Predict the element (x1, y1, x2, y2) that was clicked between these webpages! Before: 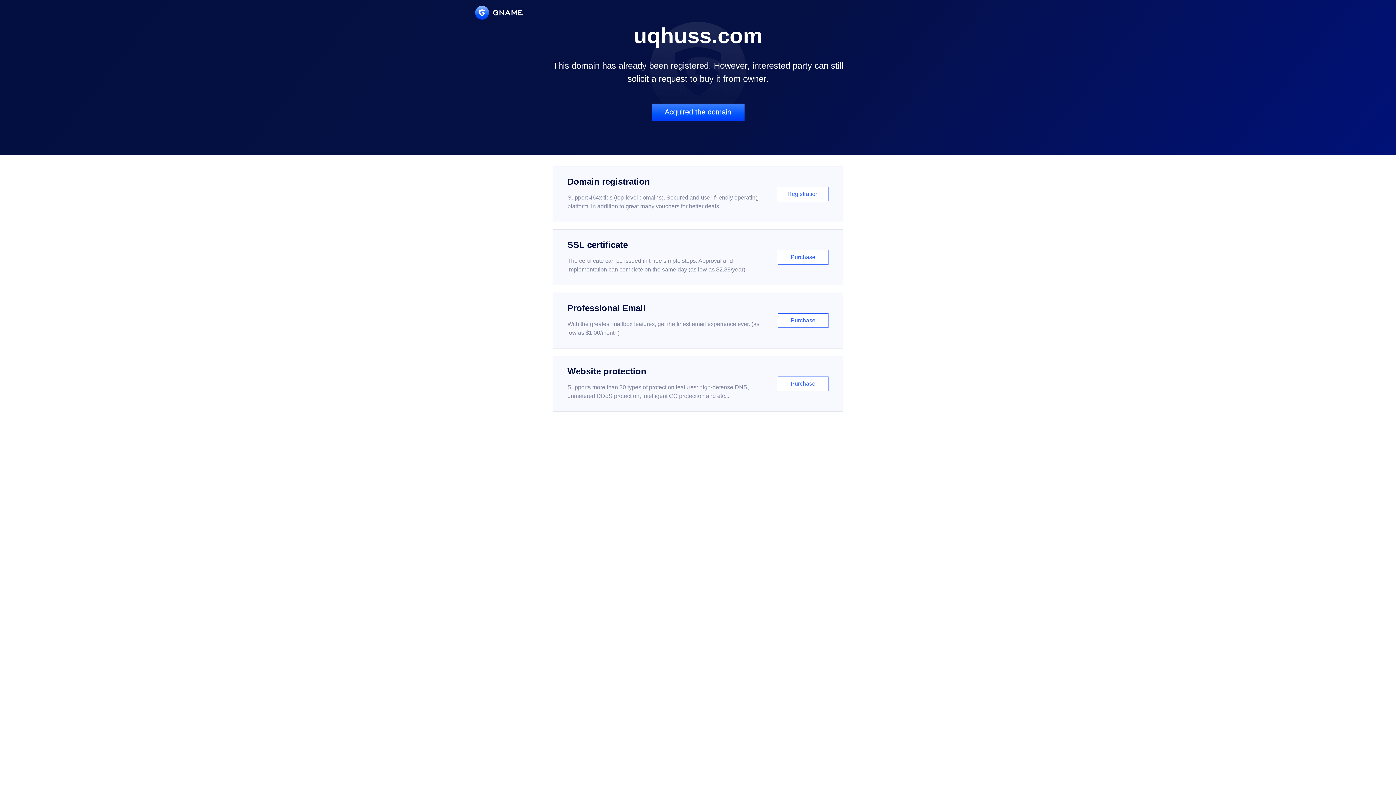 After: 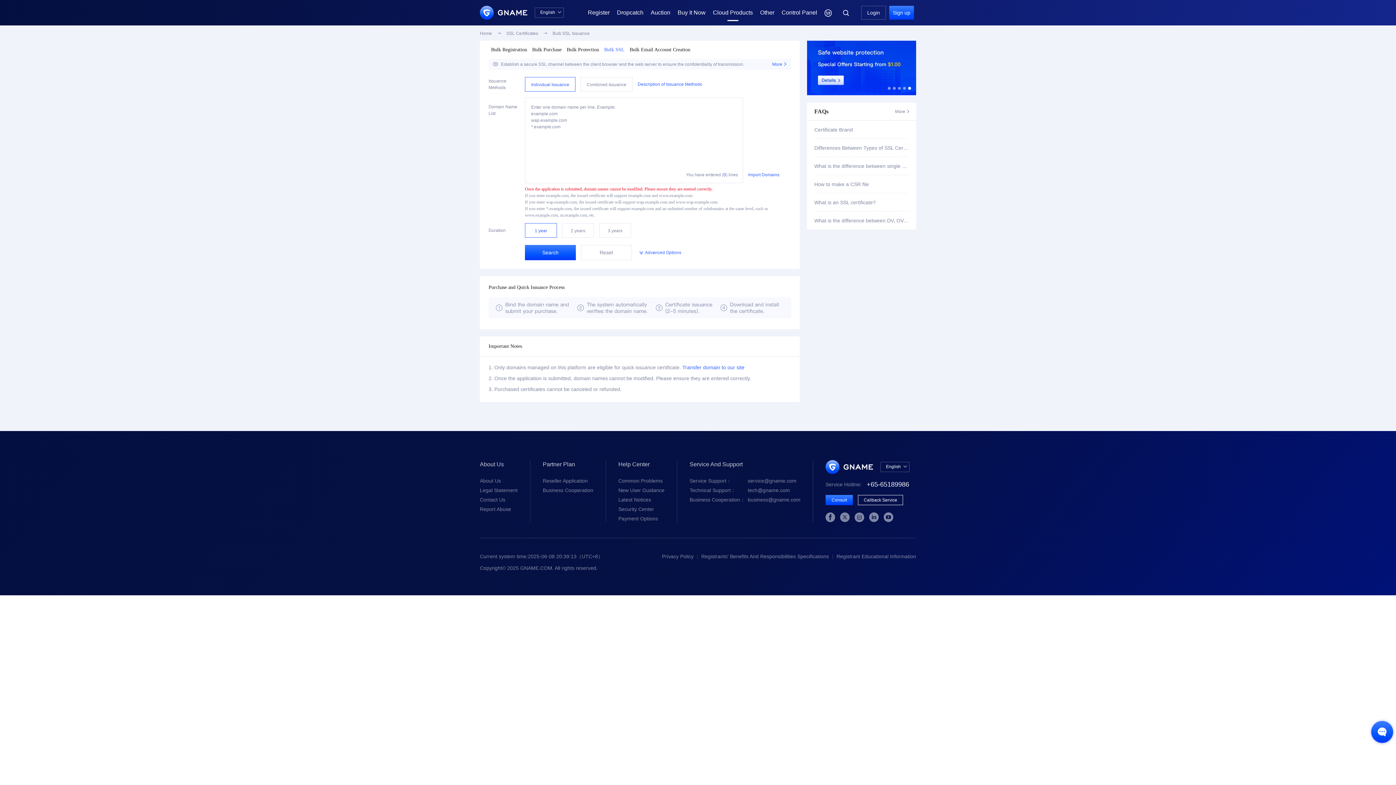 Action: label: SSL certificate

The certificate can be issued in three simple steps. Approval and implementation can complete on the same day (as low as $2.88/year)

Purchase bbox: (552, 229, 843, 285)